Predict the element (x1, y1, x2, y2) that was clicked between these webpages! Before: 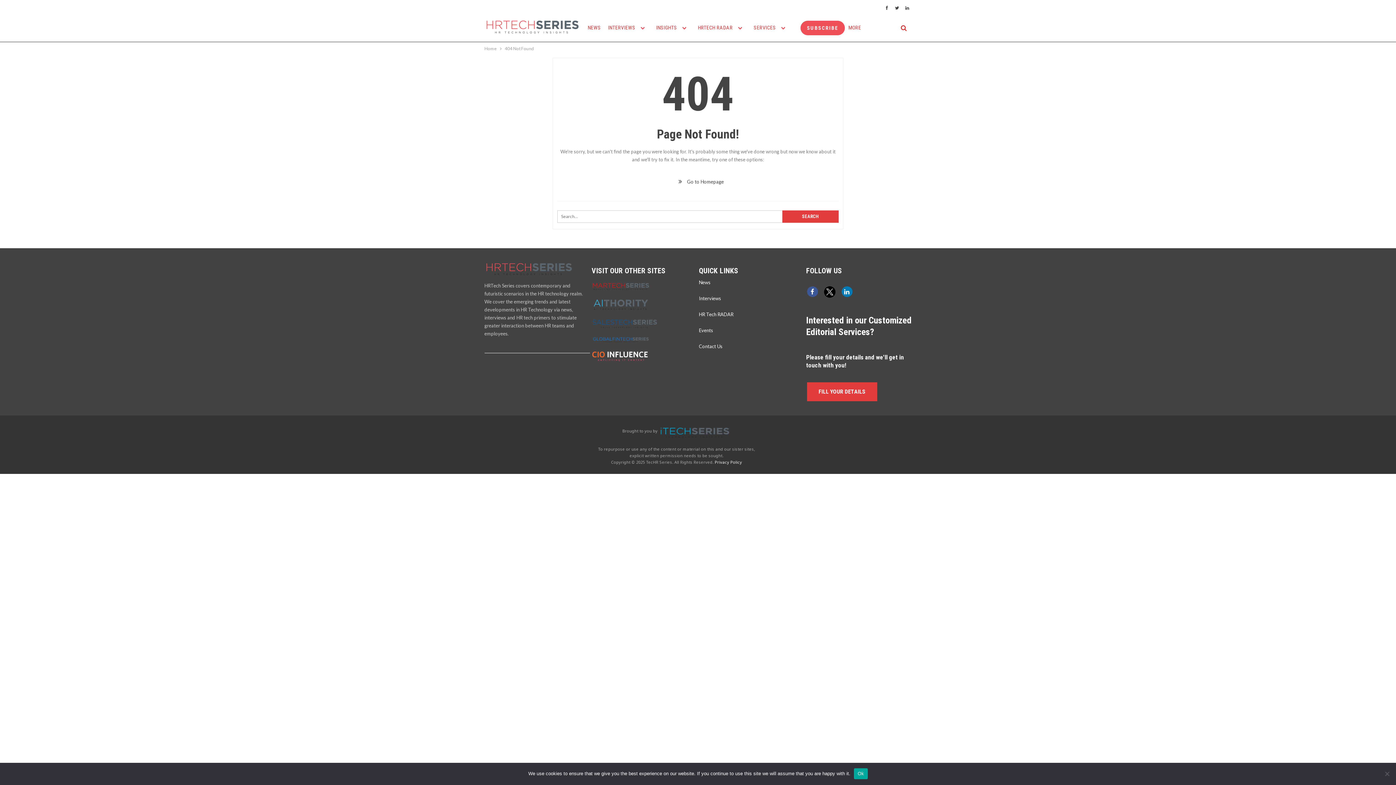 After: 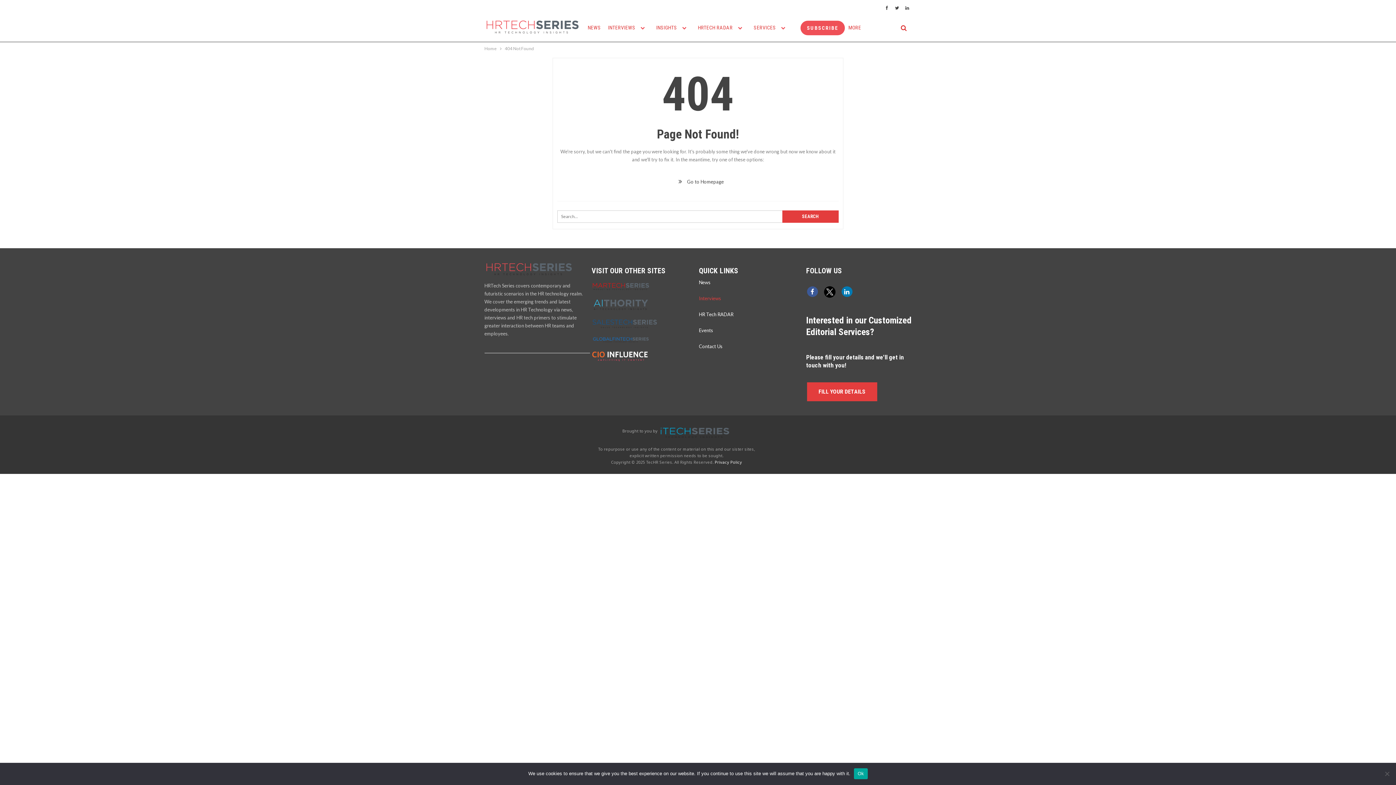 Action: bbox: (699, 295, 721, 301) label: Interviews